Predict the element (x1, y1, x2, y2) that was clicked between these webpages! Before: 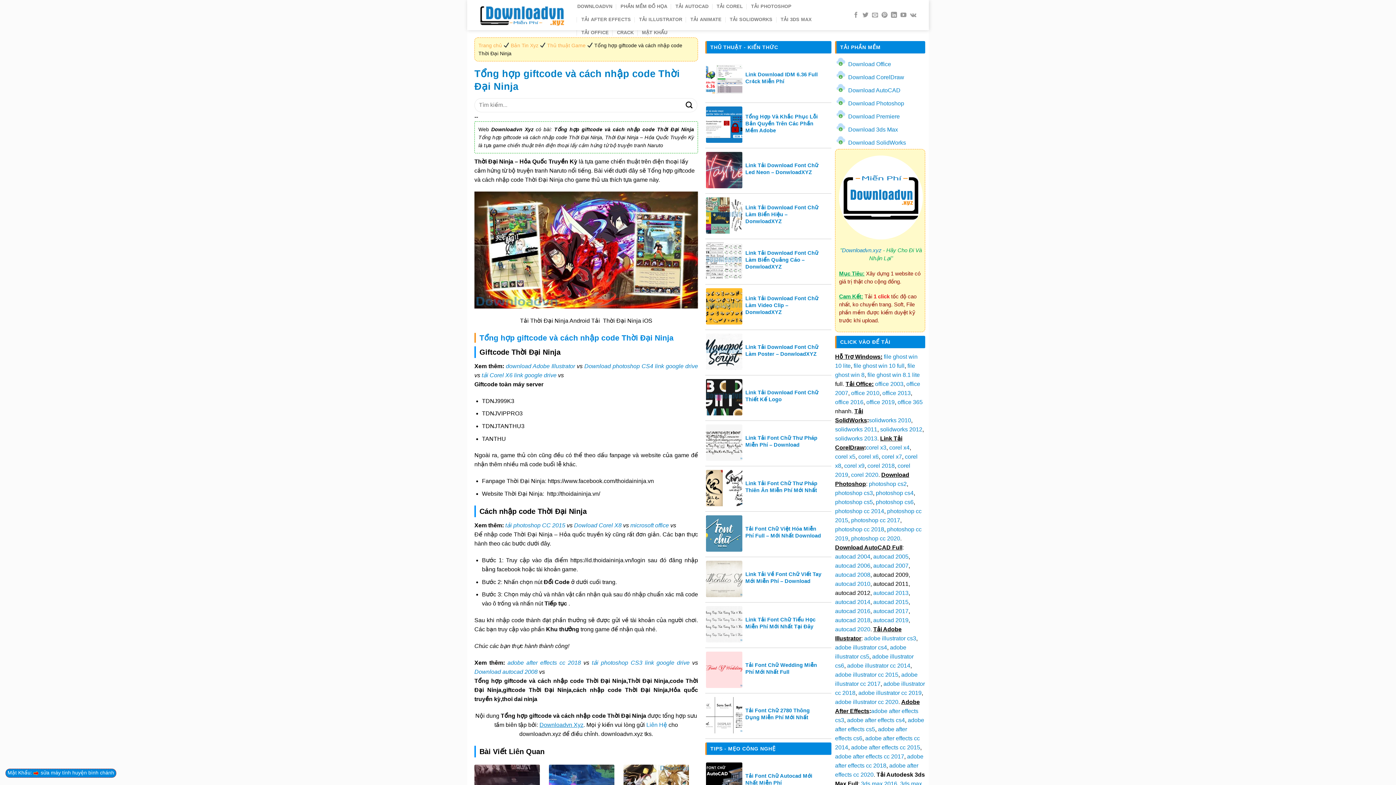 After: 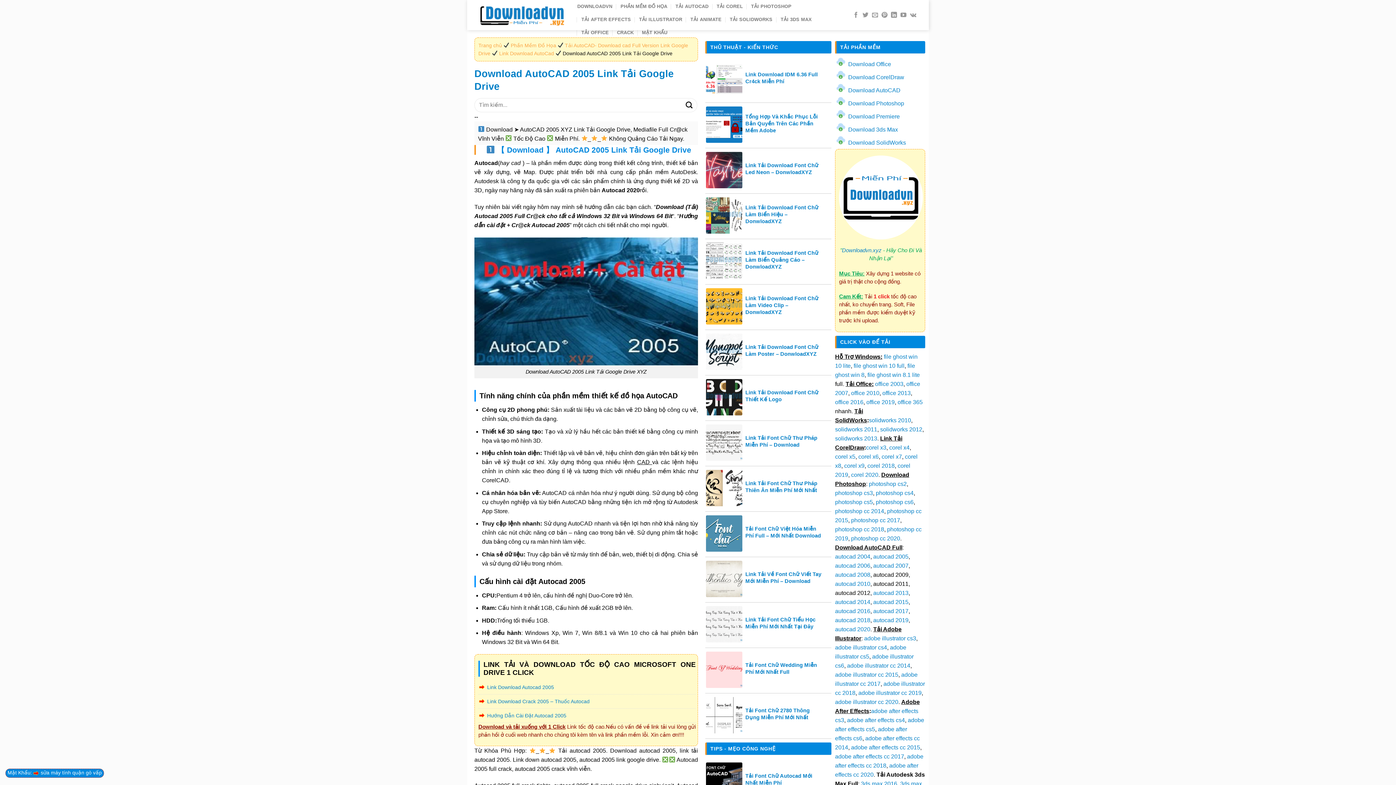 Action: label: autocad 2005 bbox: (873, 553, 908, 559)